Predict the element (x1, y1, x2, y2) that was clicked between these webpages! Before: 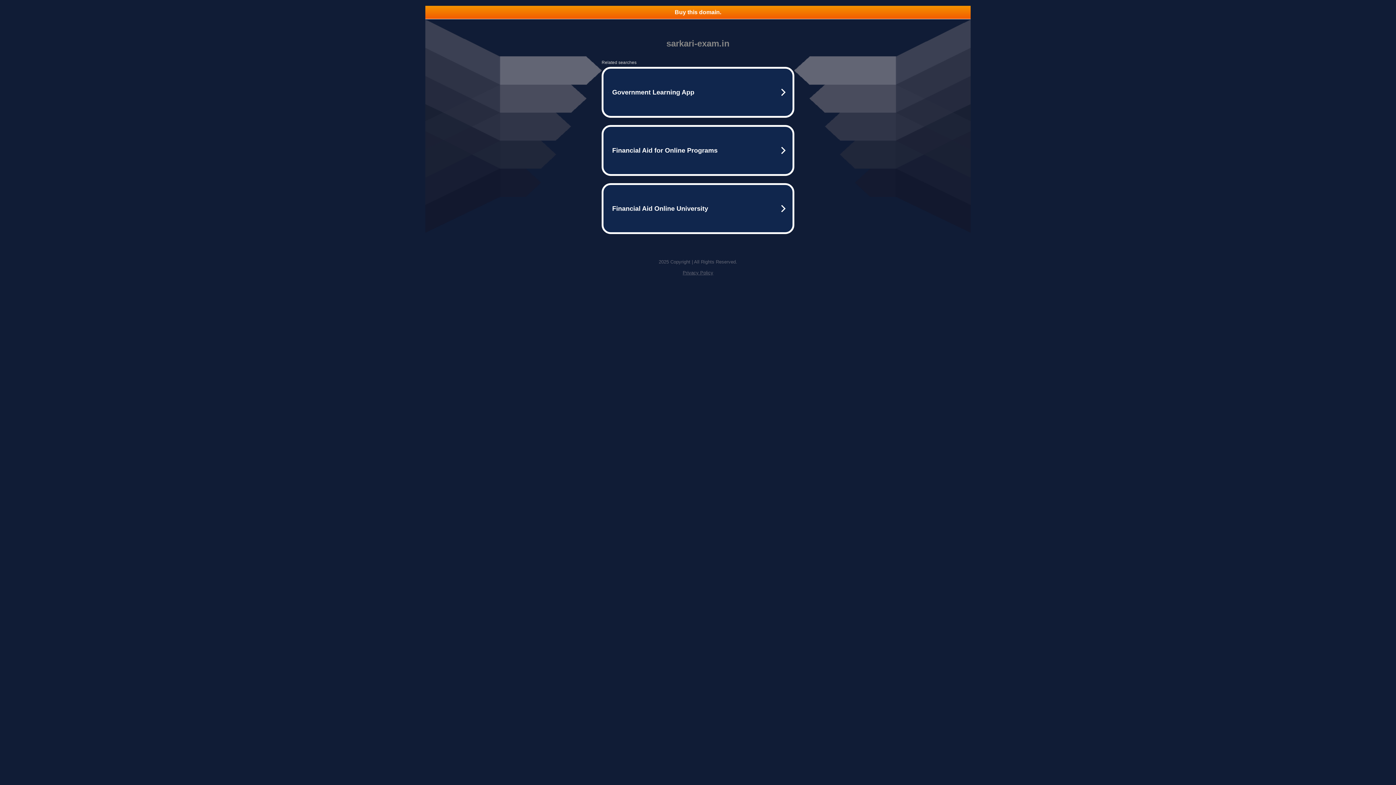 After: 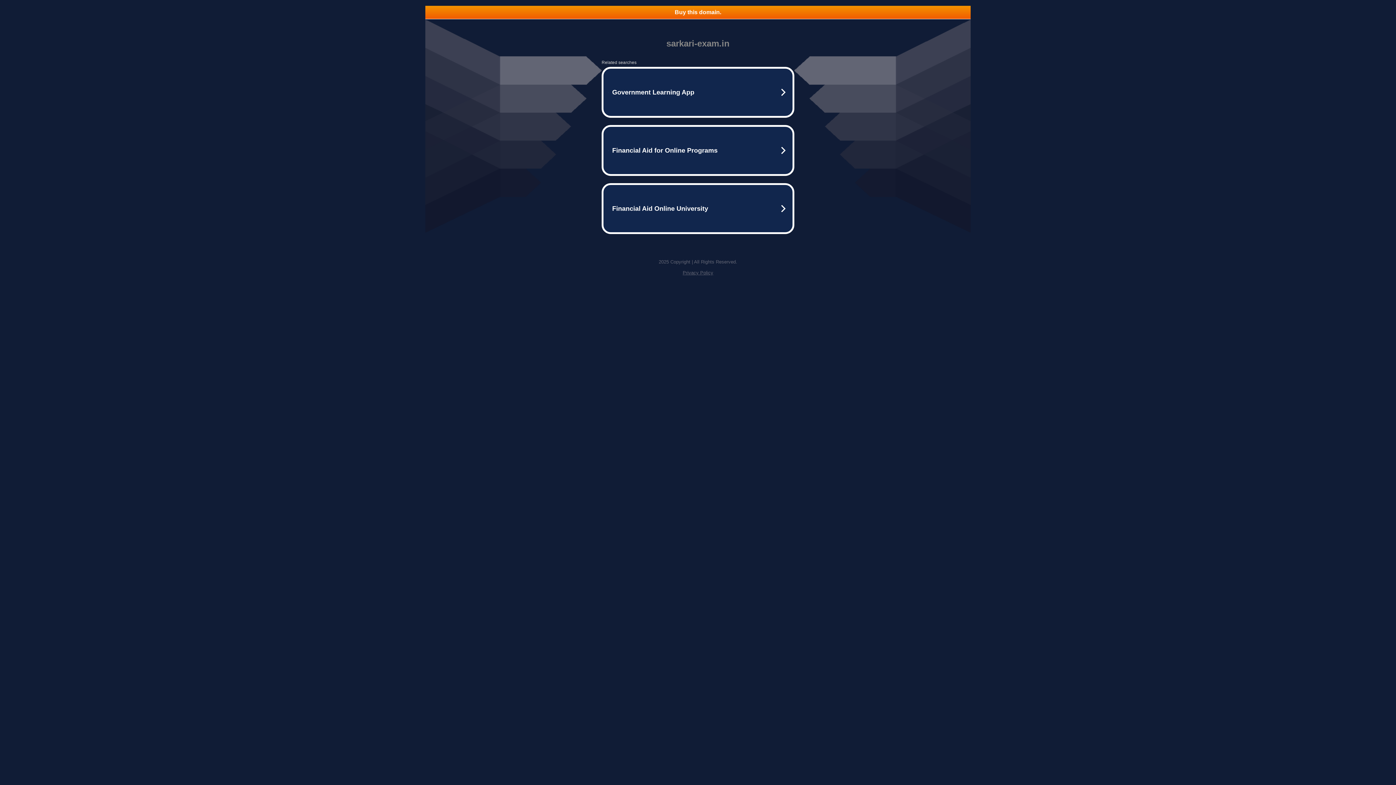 Action: bbox: (425, 5, 970, 18) label: Buy this domain.